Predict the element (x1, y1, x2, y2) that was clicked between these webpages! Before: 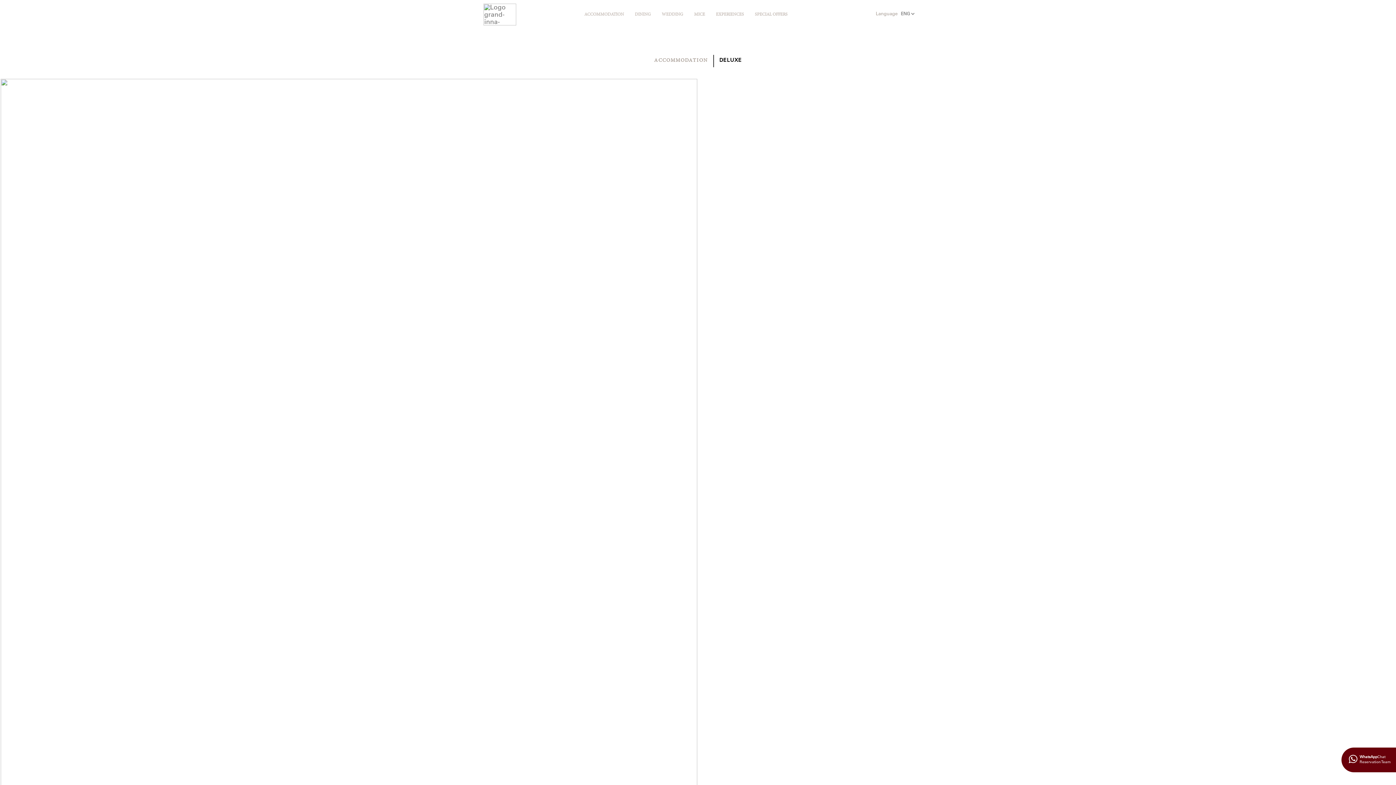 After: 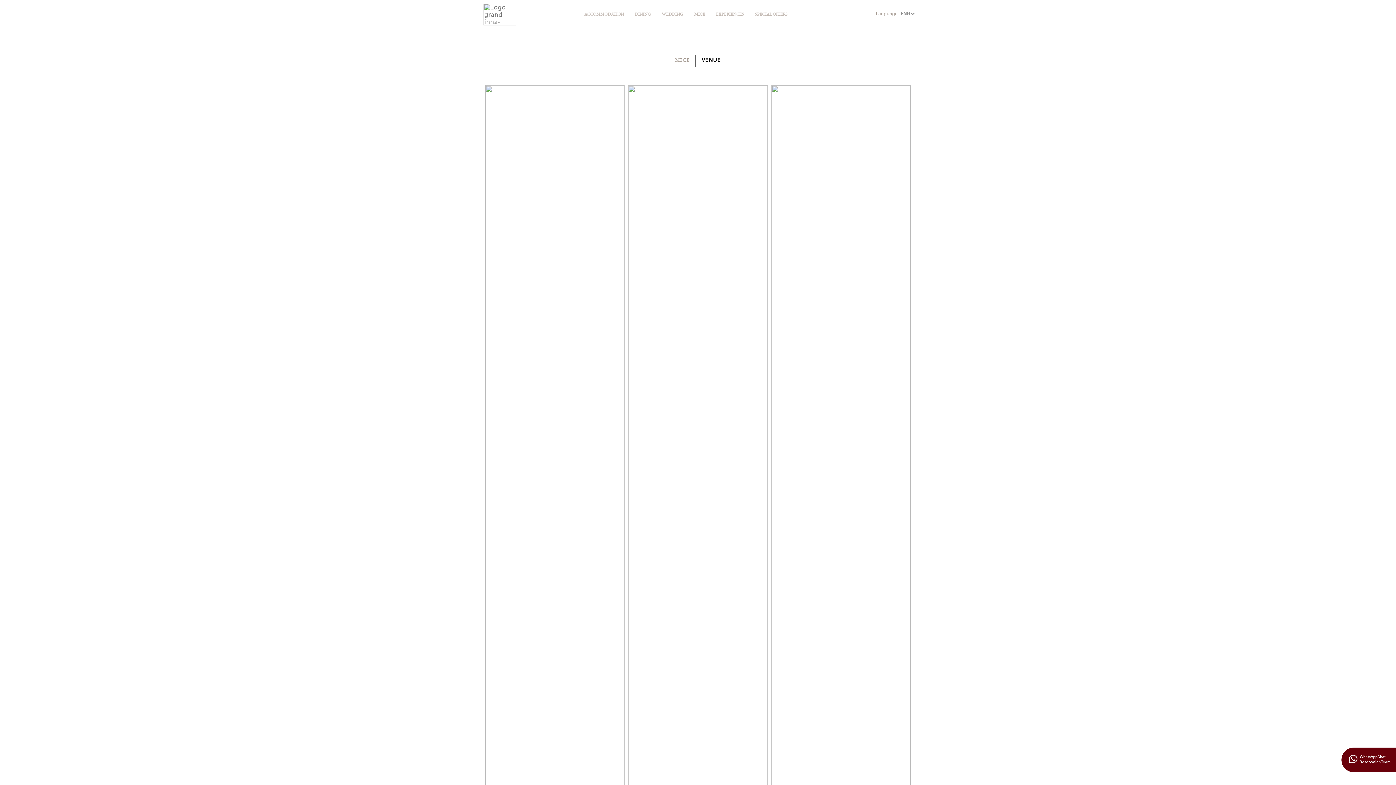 Action: bbox: (688, 0, 710, 18) label: MICE